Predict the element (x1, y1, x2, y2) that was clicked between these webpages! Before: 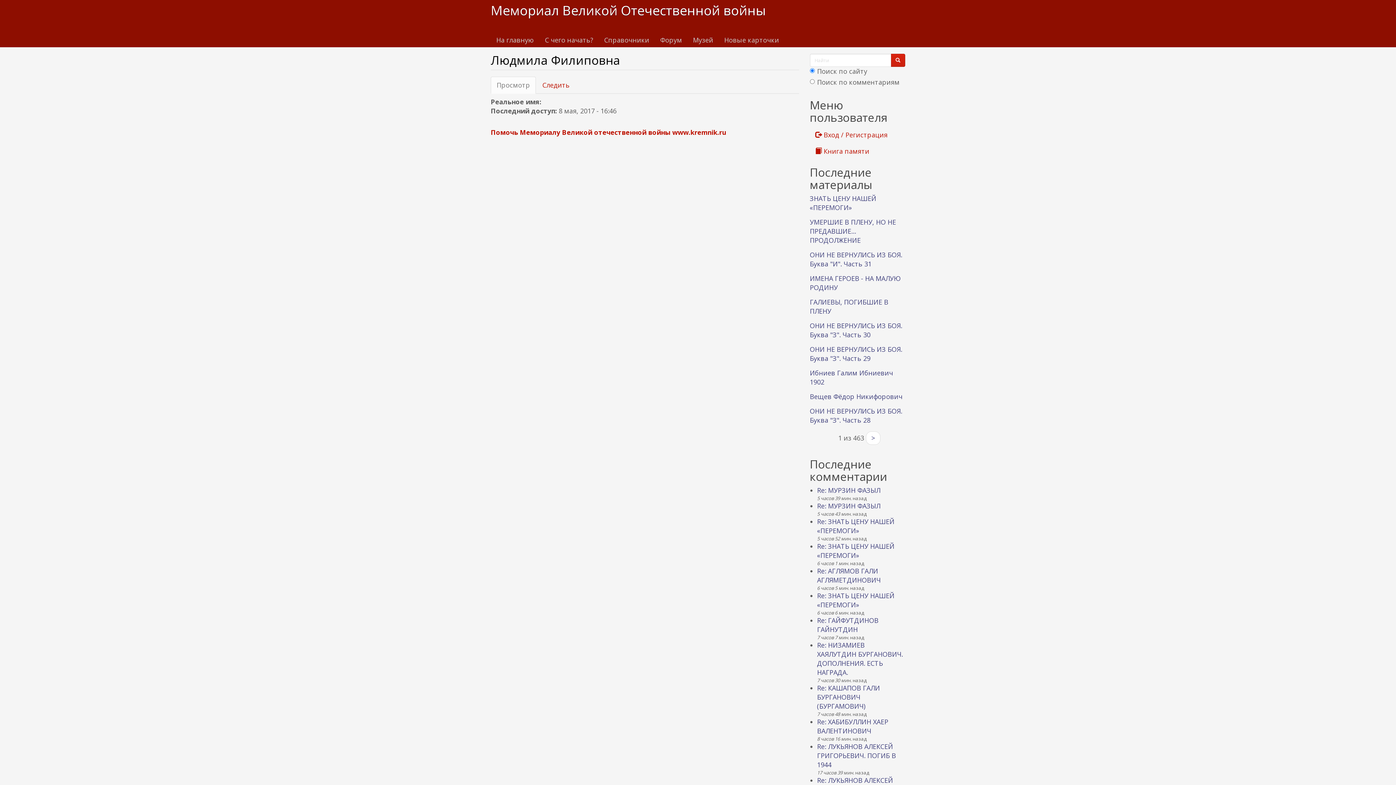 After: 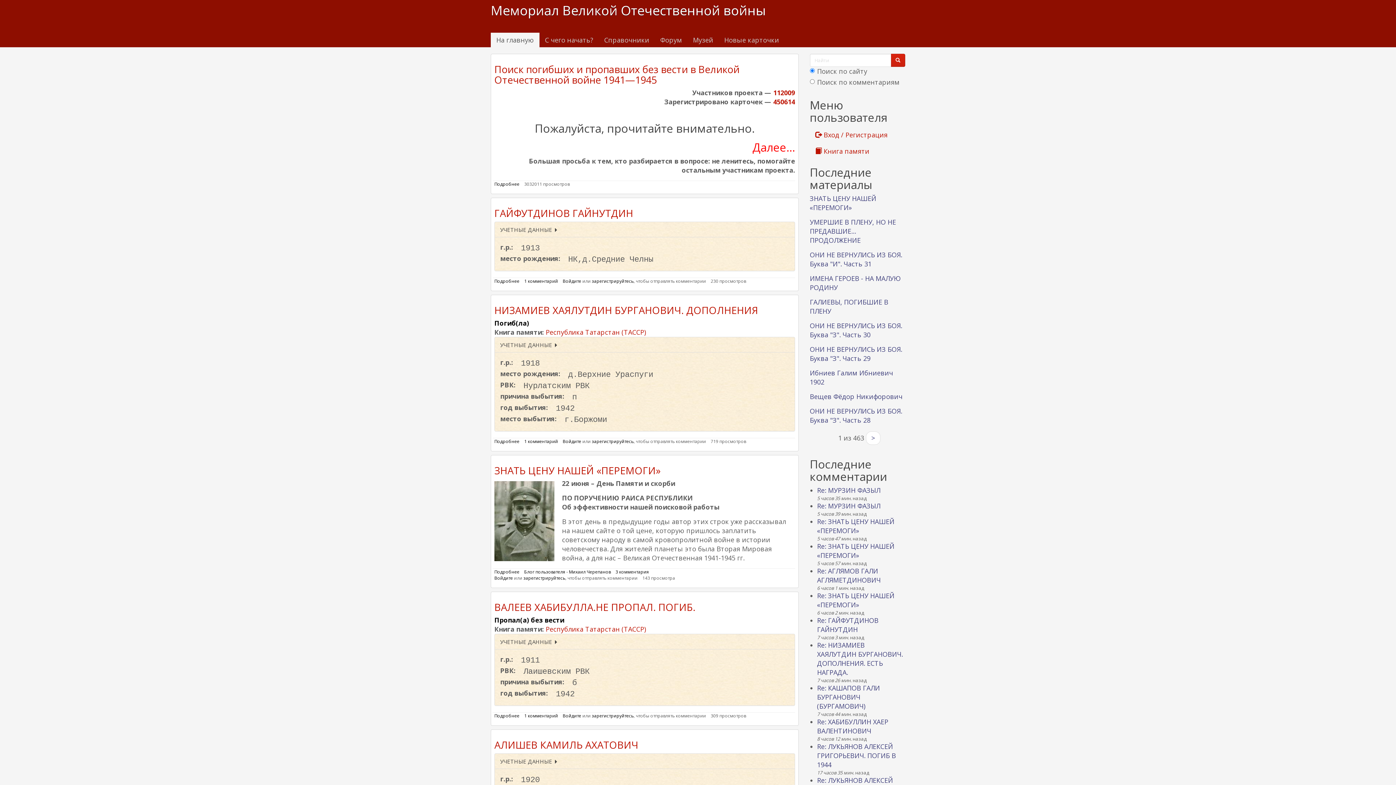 Action: label: Мемориал Великой Отечественной войны bbox: (485, 0, 771, 21)